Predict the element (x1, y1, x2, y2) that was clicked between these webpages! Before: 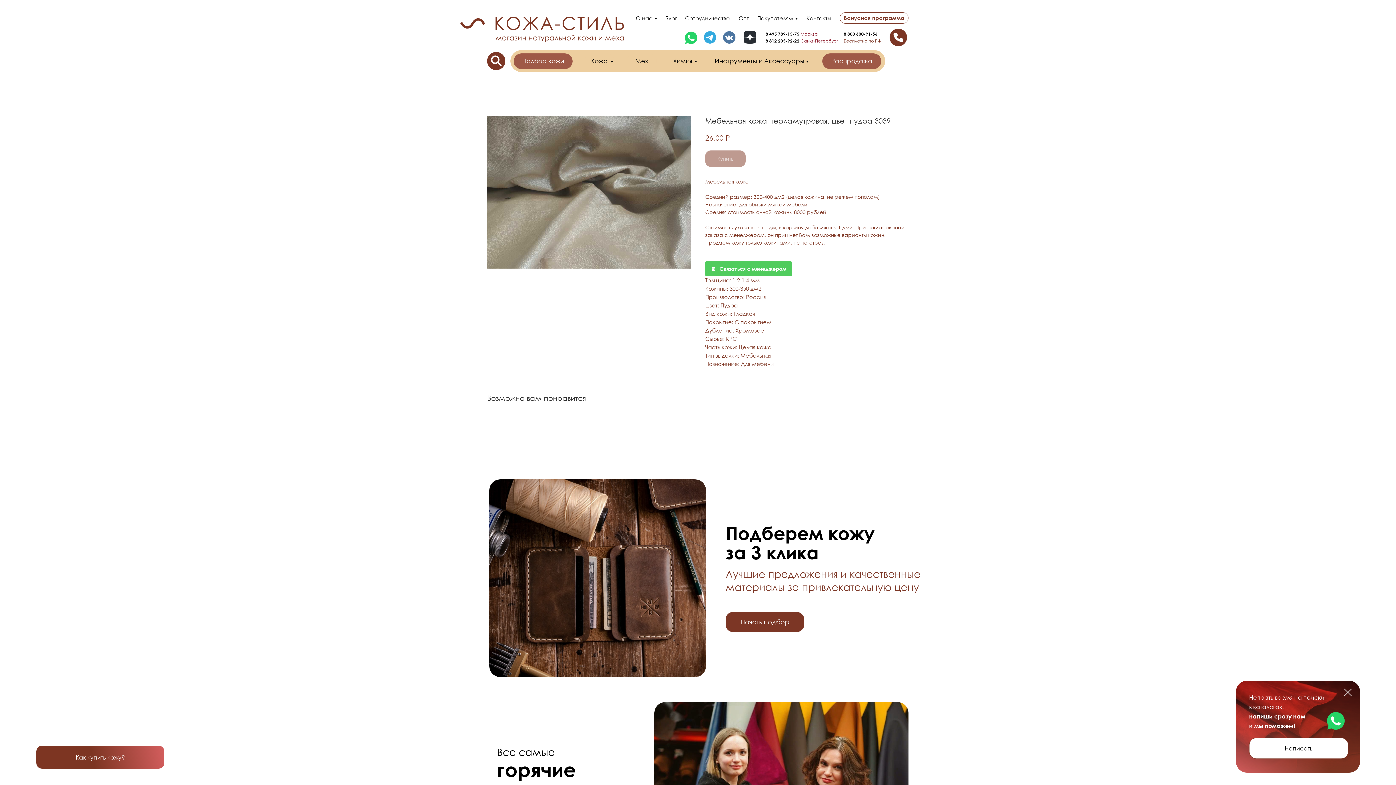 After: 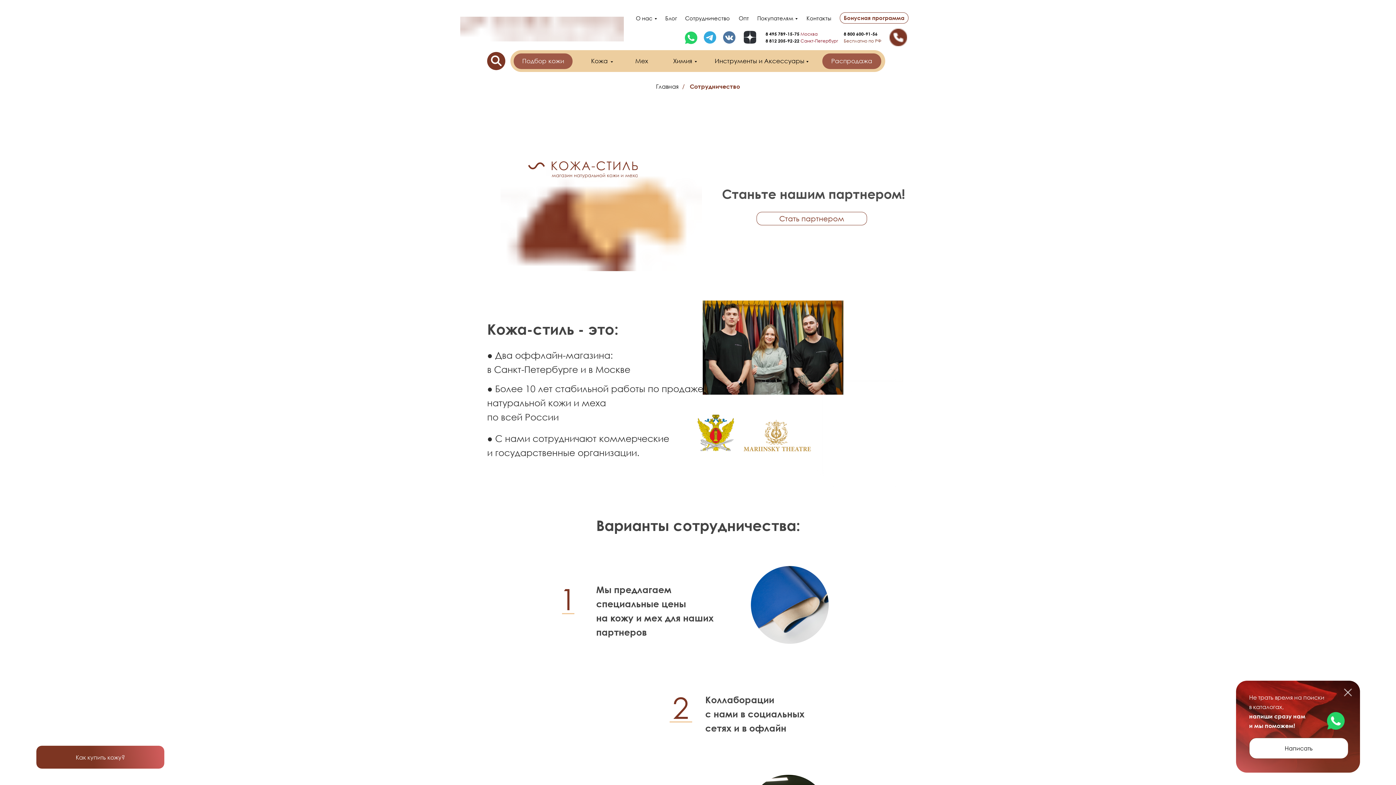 Action: bbox: (684, 14, 730, 22) label: Сотрудничество